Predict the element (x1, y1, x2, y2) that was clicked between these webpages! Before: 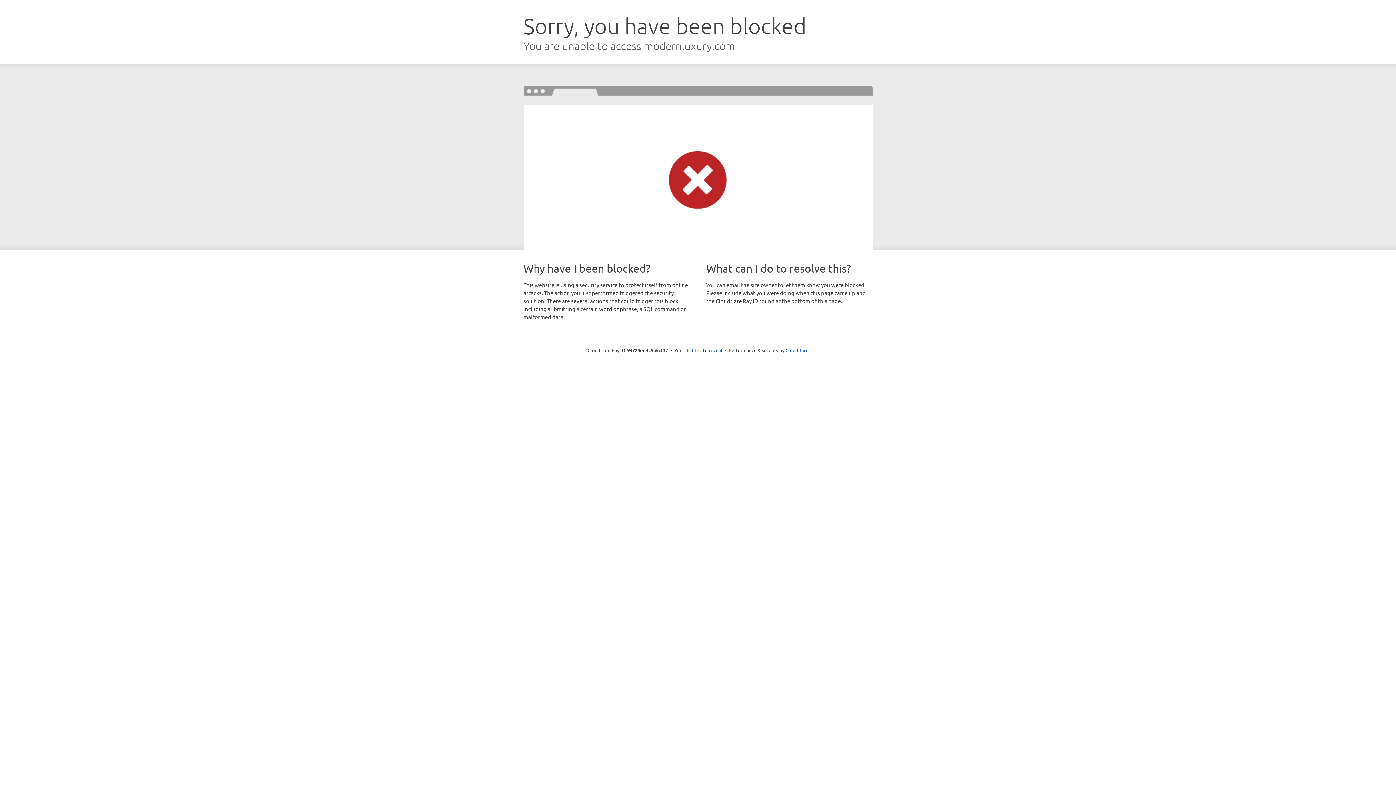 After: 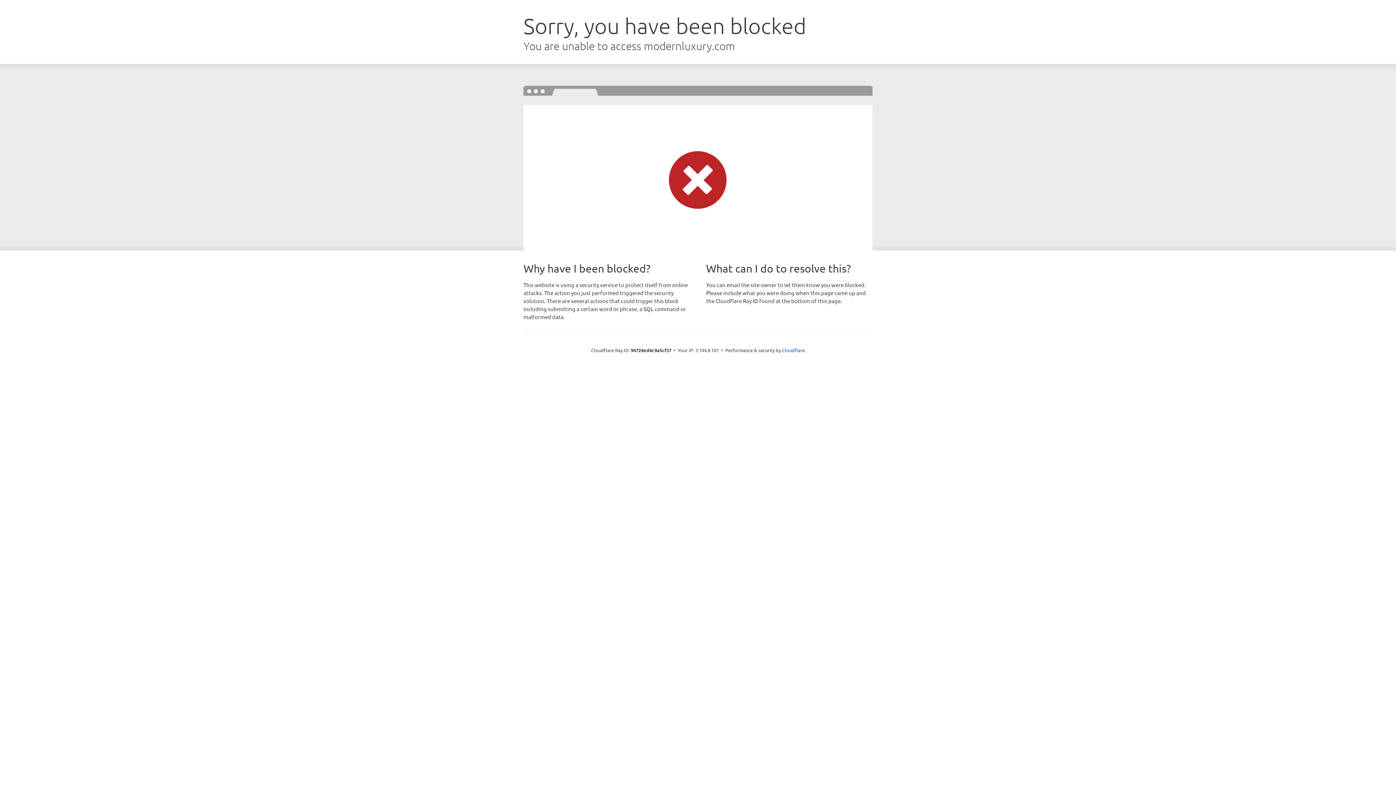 Action: label: Click to reveal bbox: (692, 346, 722, 353)